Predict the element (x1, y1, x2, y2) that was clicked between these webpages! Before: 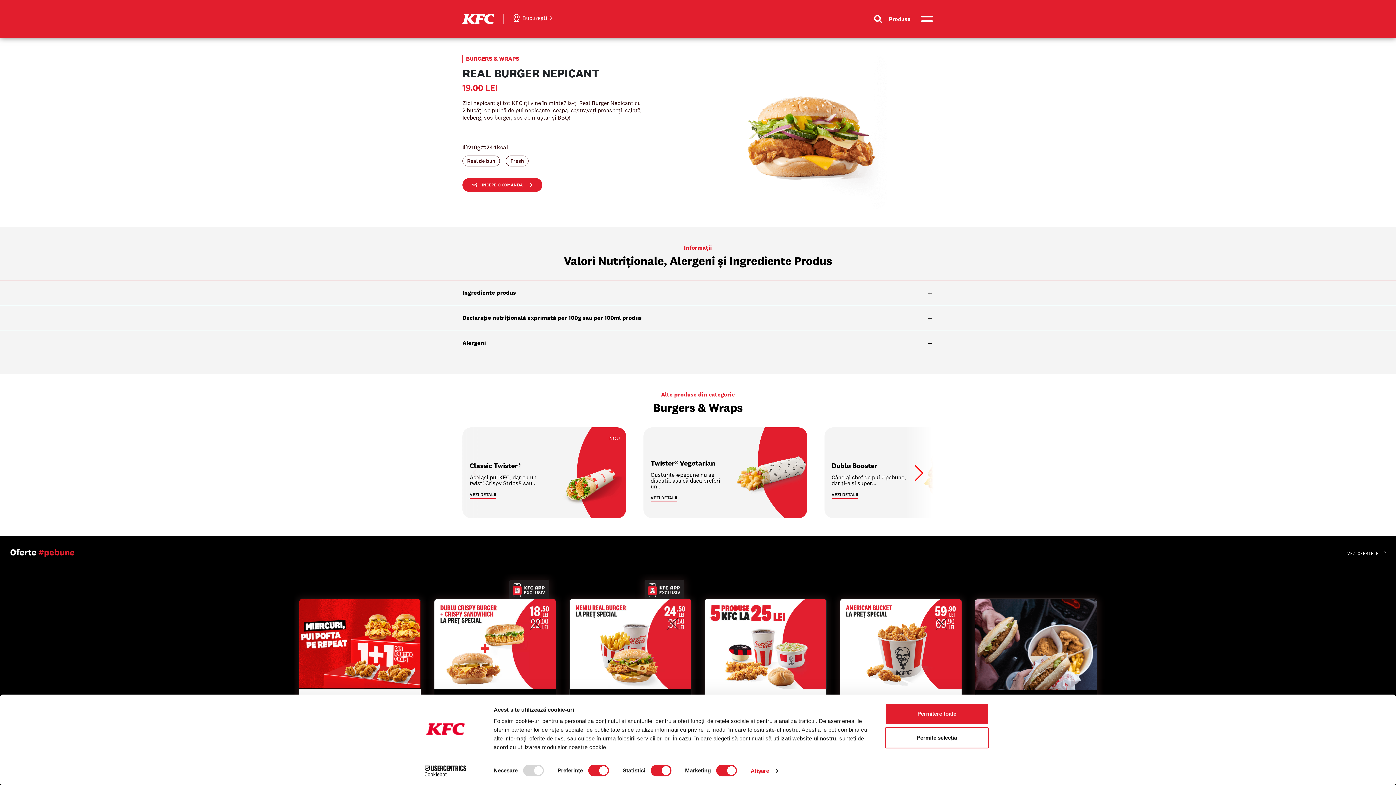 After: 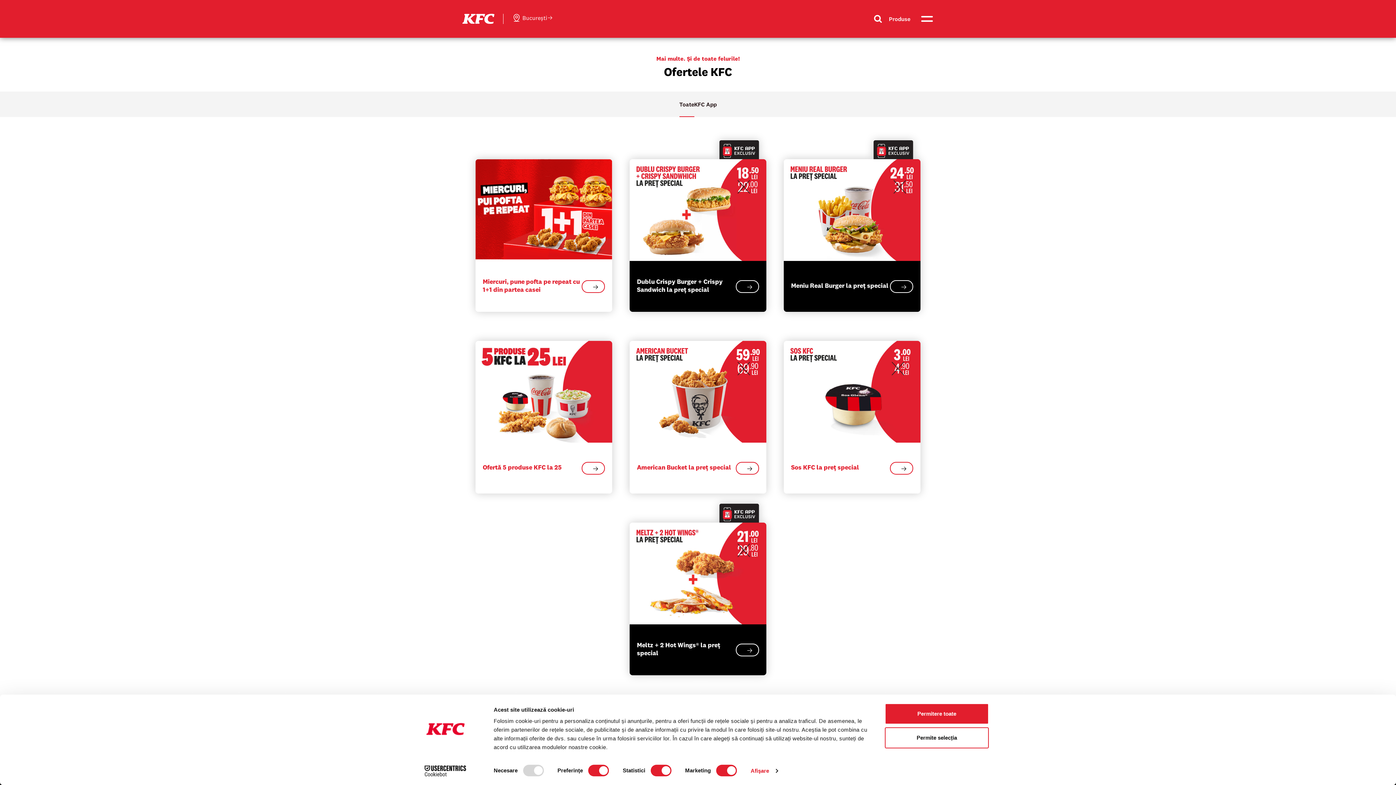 Action: label: Vezi toate ofertele #pebune de la KFC bbox: (970, 574, 1101, 745)